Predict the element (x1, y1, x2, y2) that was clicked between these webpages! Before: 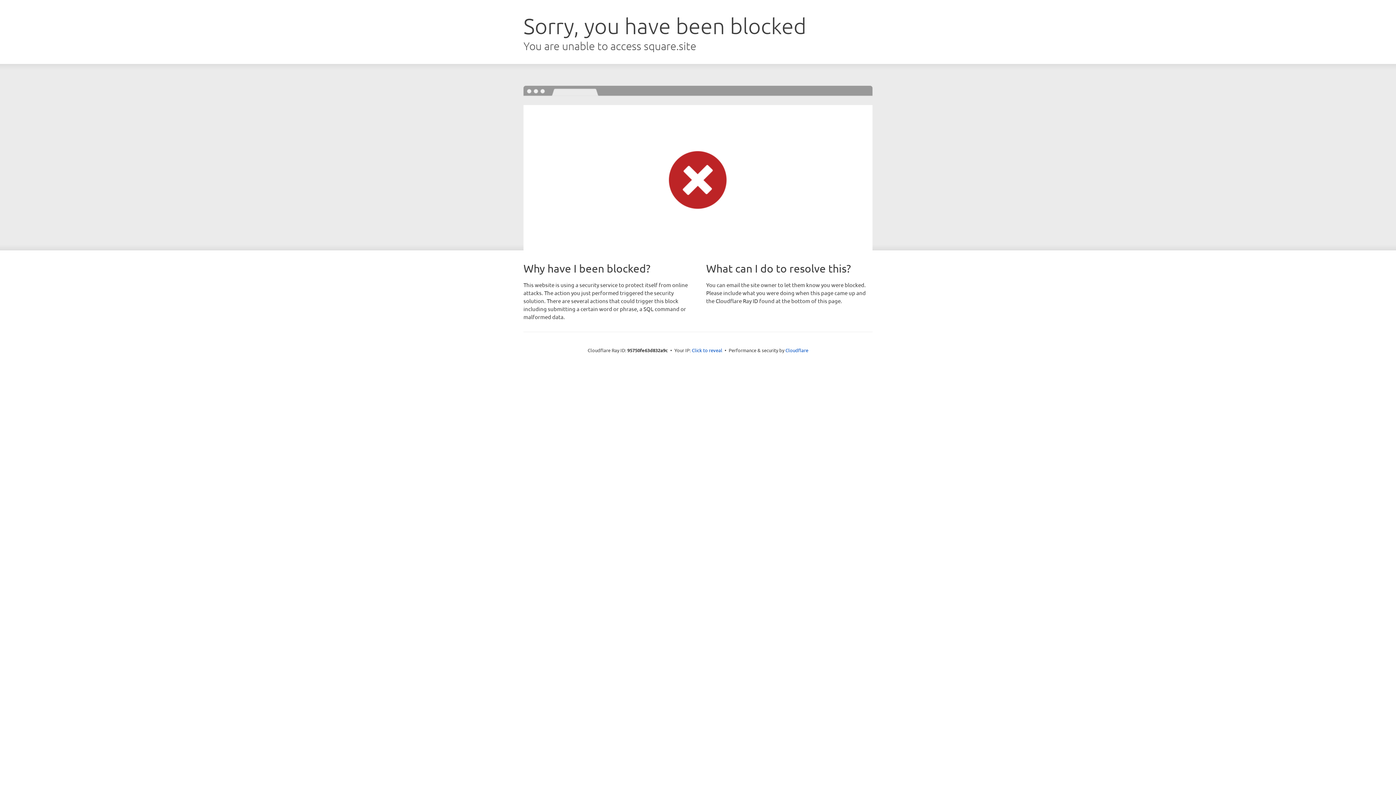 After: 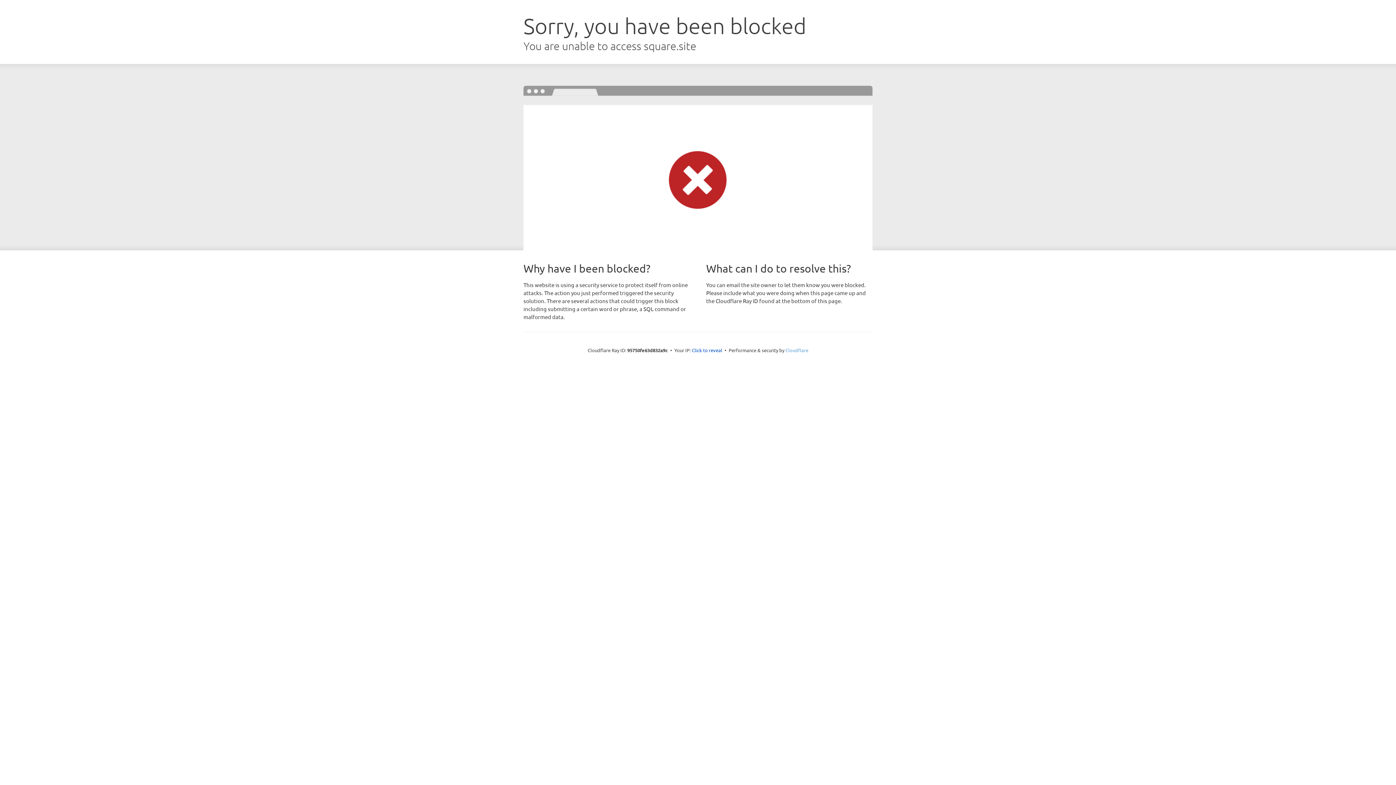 Action: bbox: (785, 347, 808, 353) label: Cloudflare